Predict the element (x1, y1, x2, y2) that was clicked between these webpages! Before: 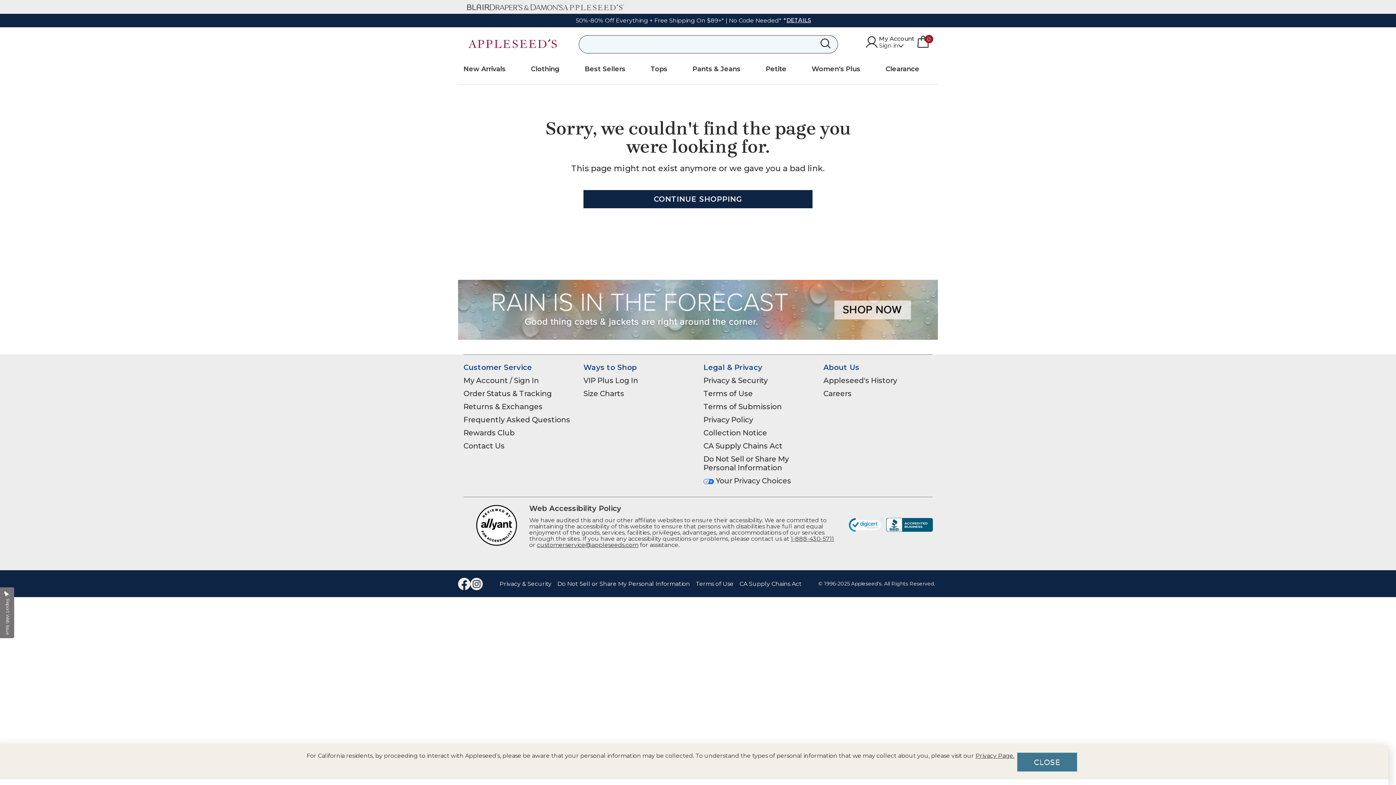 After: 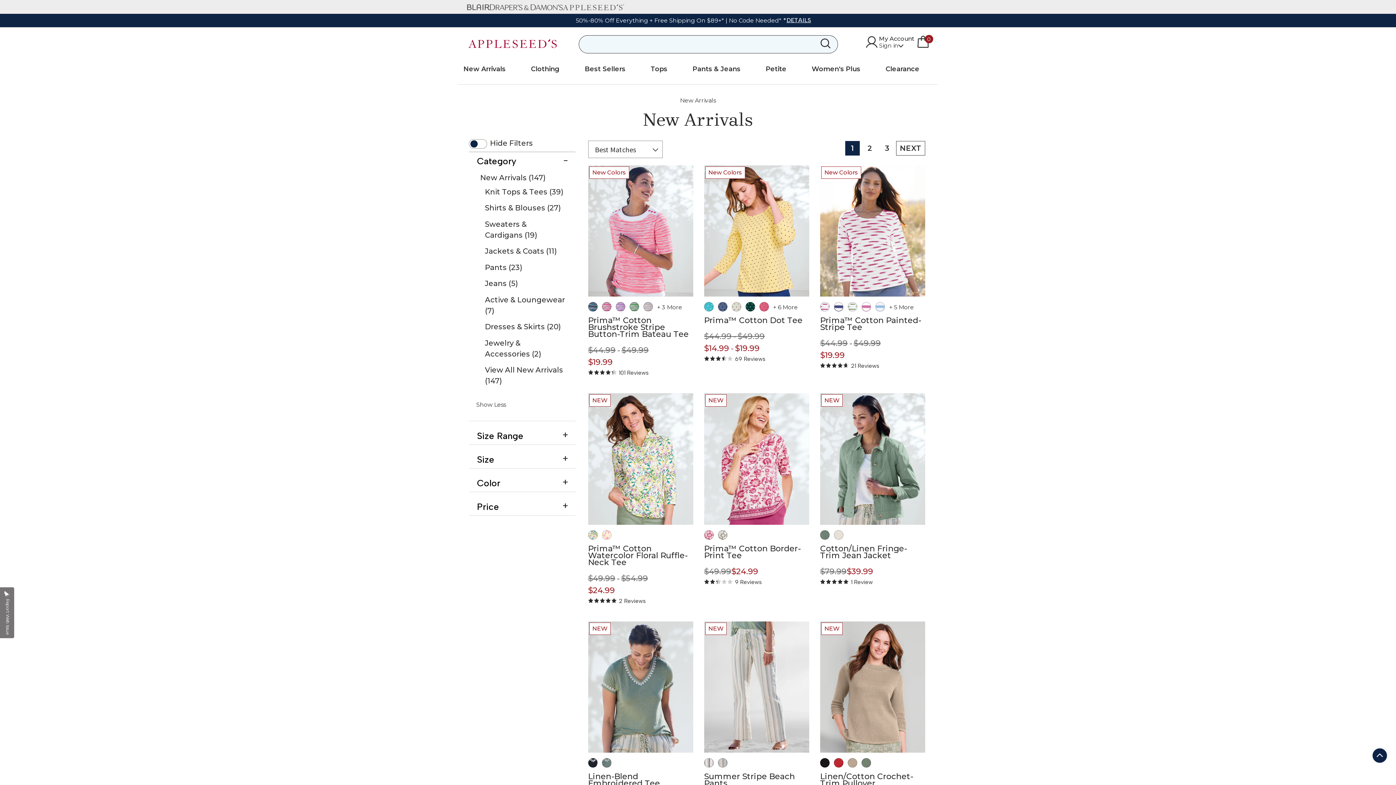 Action: bbox: (463, 60, 505, 81) label: New Arrivals